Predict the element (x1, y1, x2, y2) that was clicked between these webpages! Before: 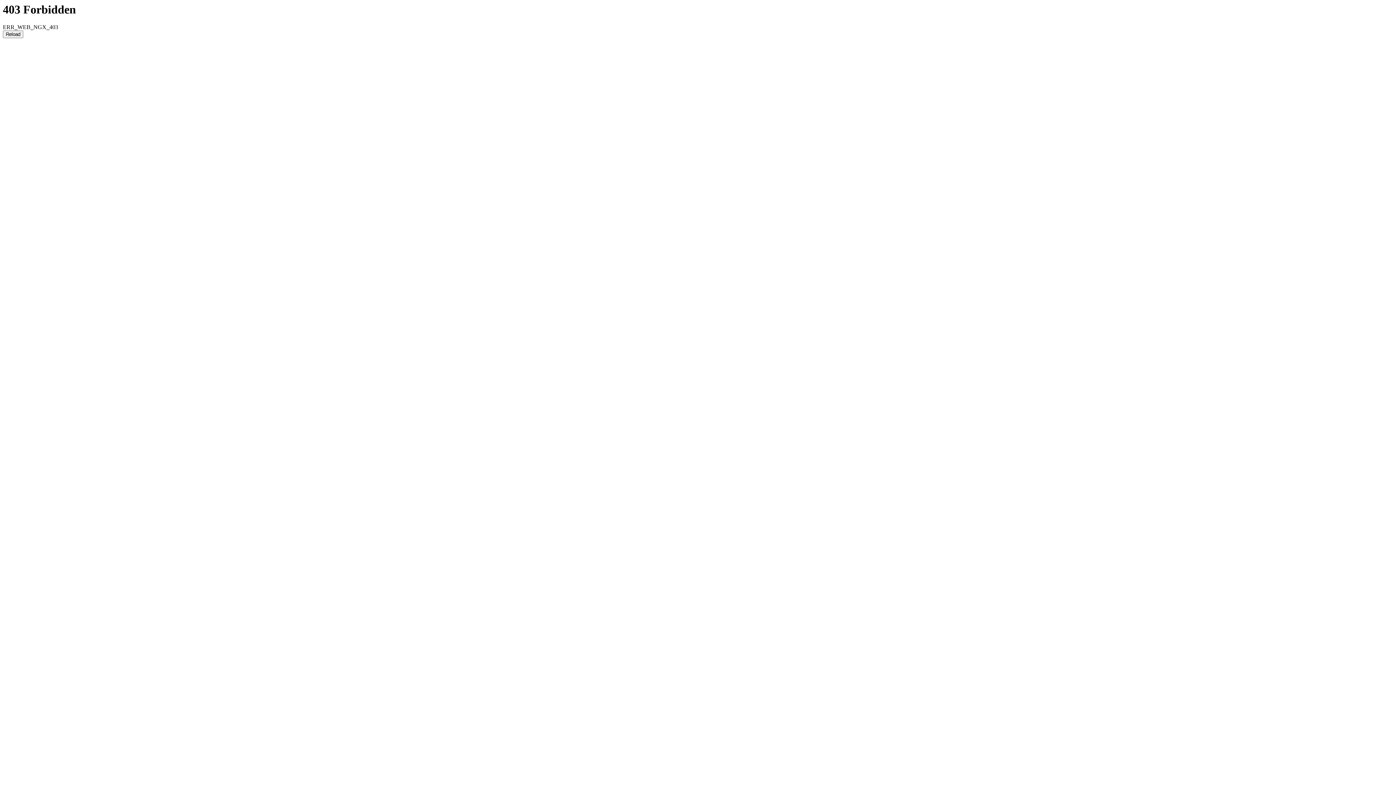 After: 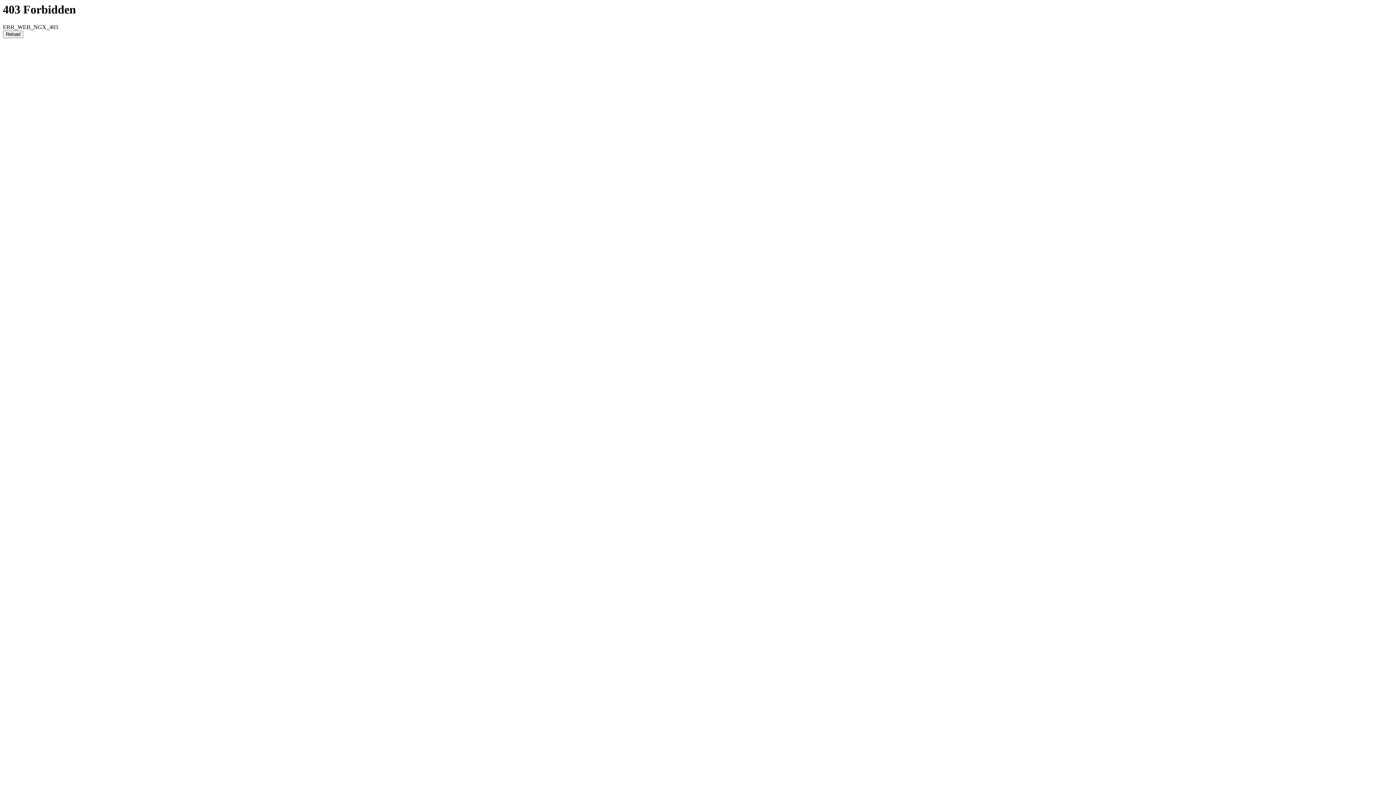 Action: bbox: (2, 30, 23, 38) label: Reload